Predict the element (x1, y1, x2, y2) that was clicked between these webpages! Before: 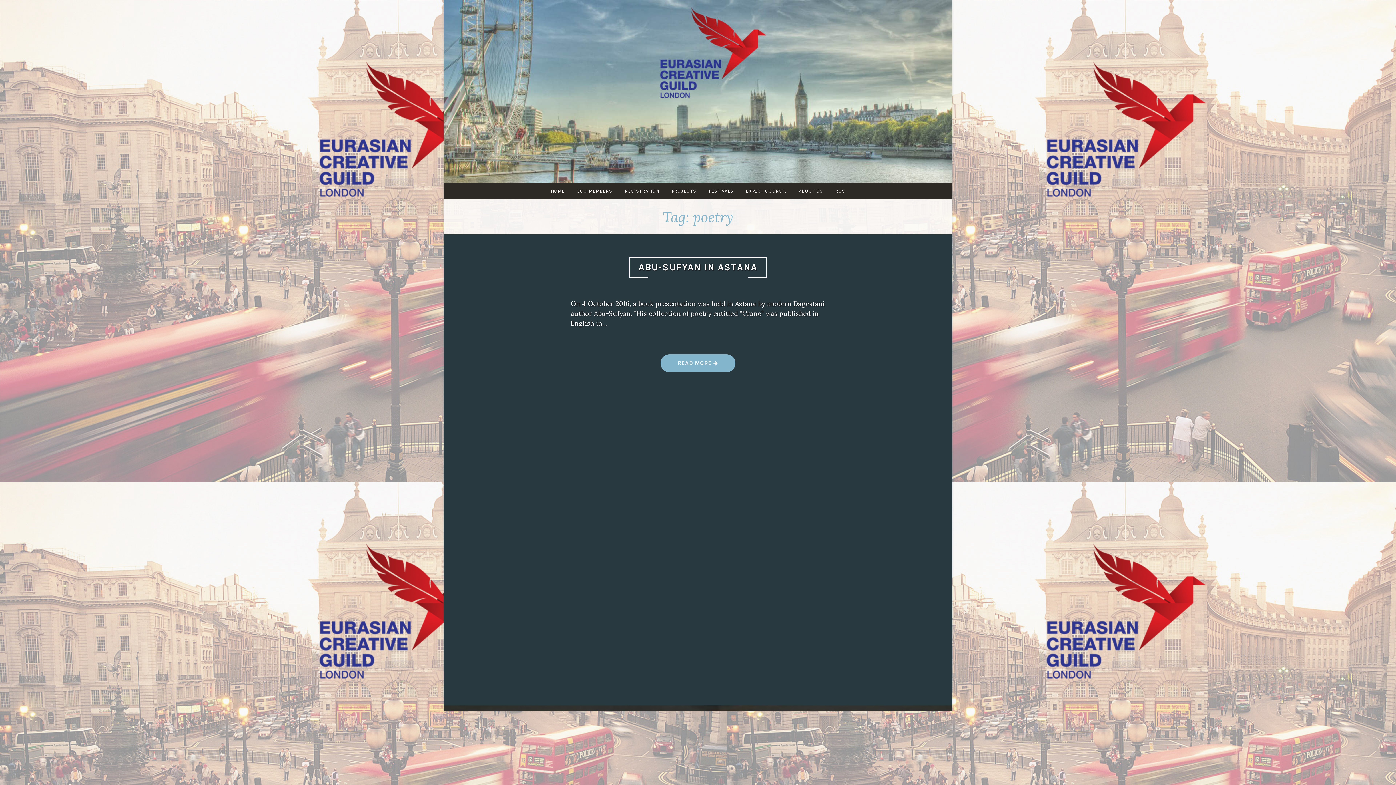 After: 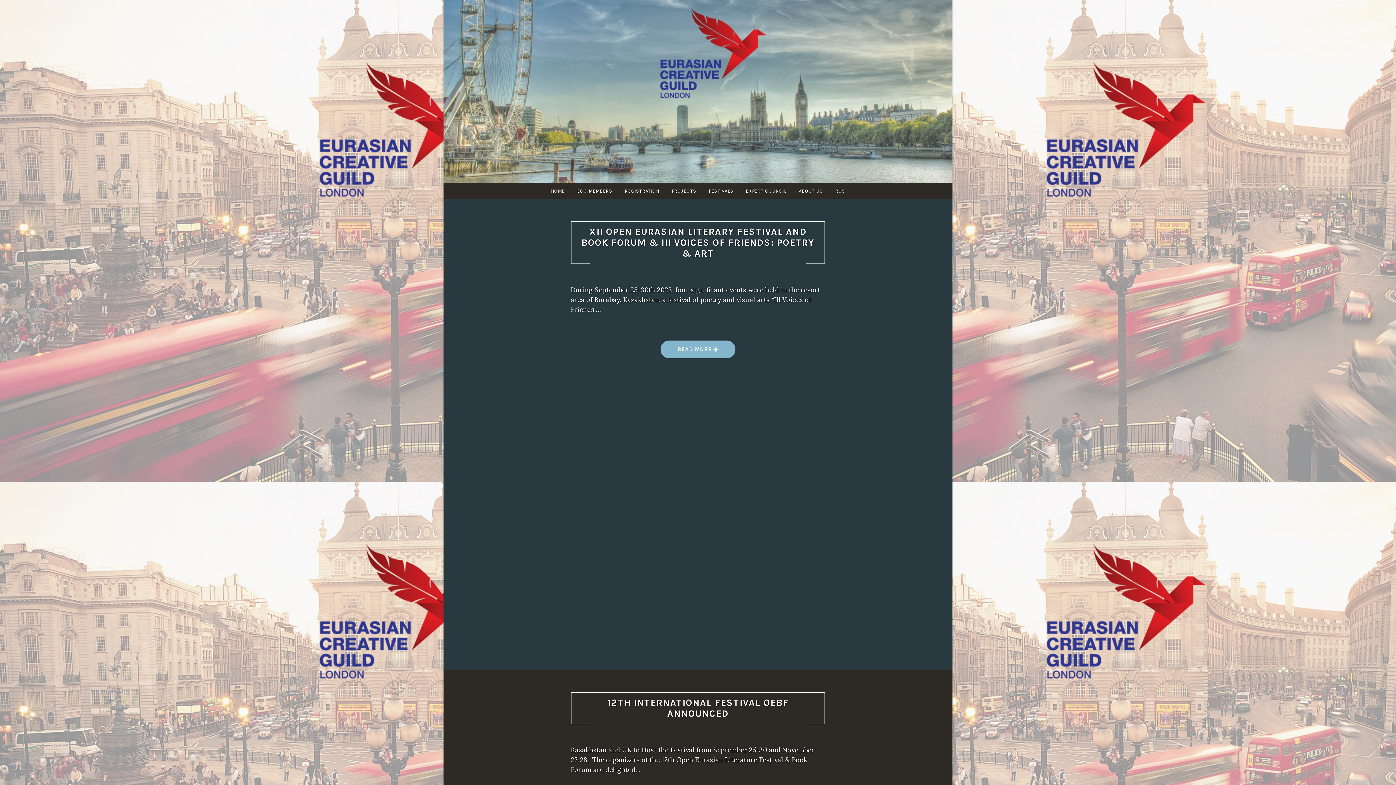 Action: label: HOME bbox: (545, 183, 570, 198)